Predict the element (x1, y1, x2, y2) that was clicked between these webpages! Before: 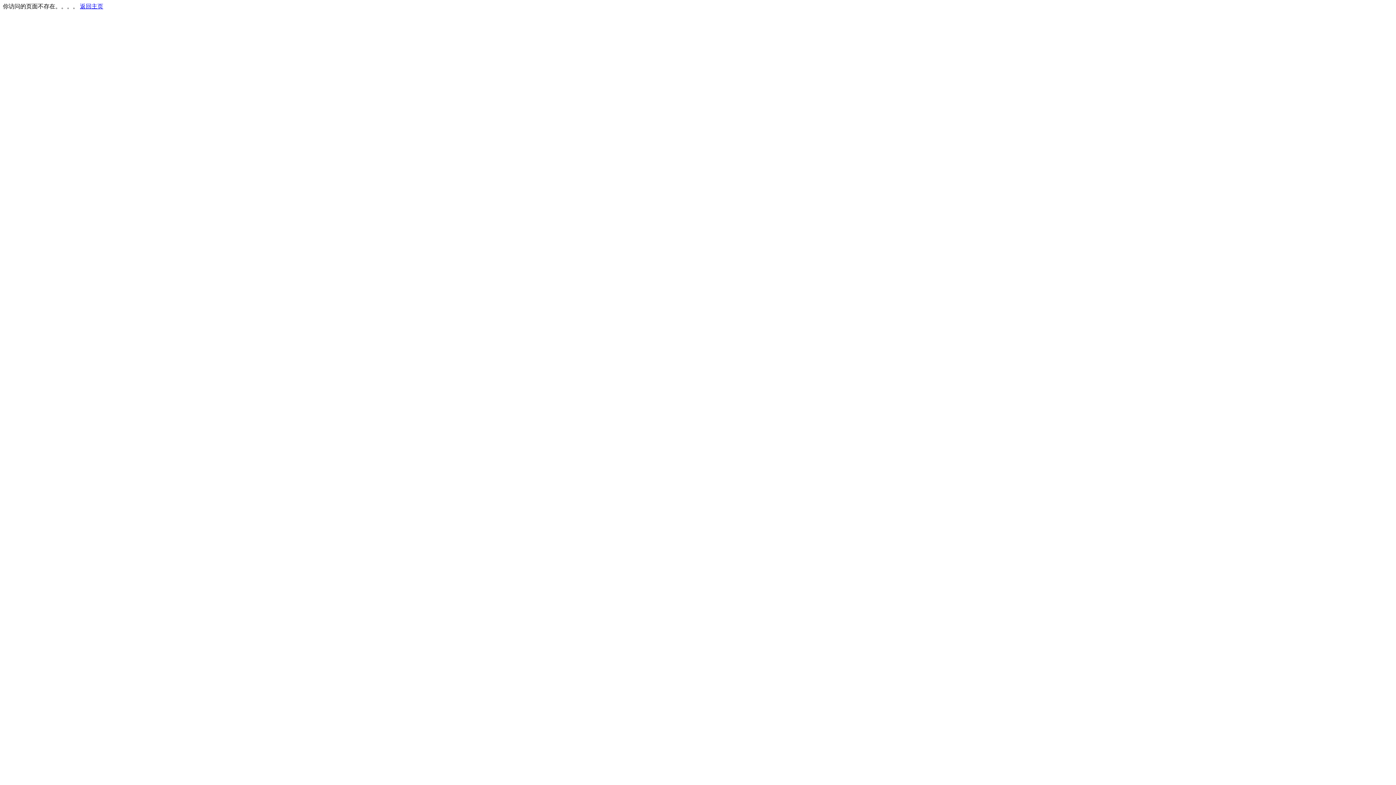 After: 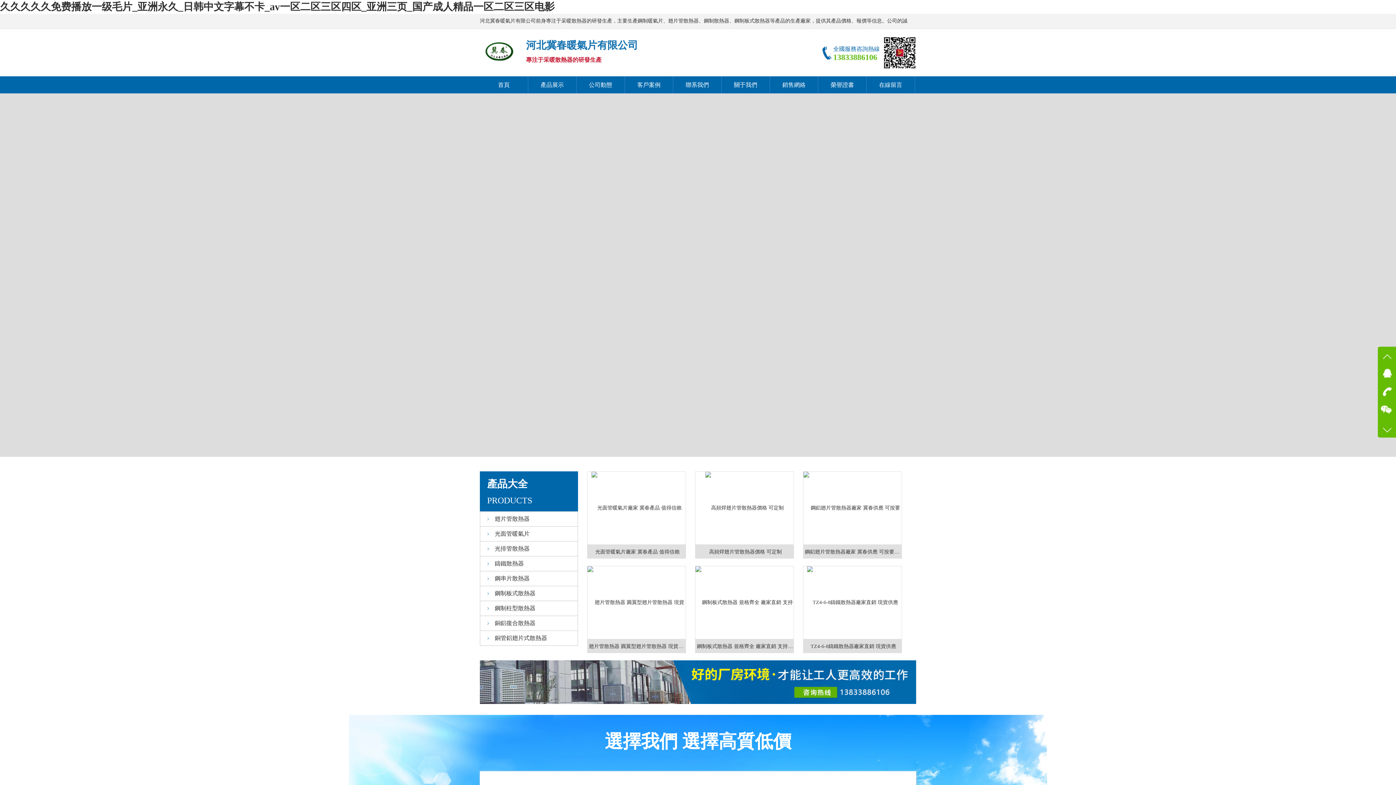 Action: bbox: (80, 3, 103, 9) label: 返回主页